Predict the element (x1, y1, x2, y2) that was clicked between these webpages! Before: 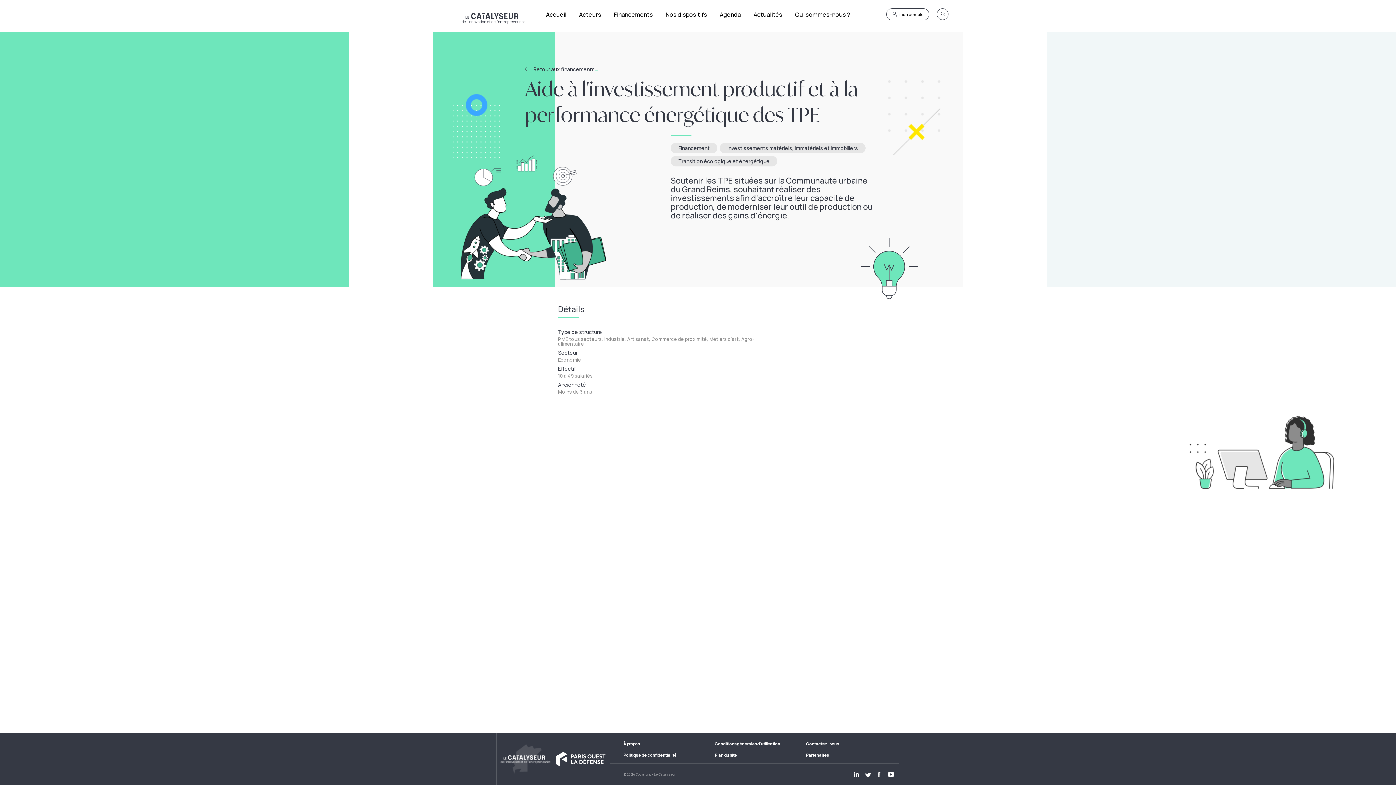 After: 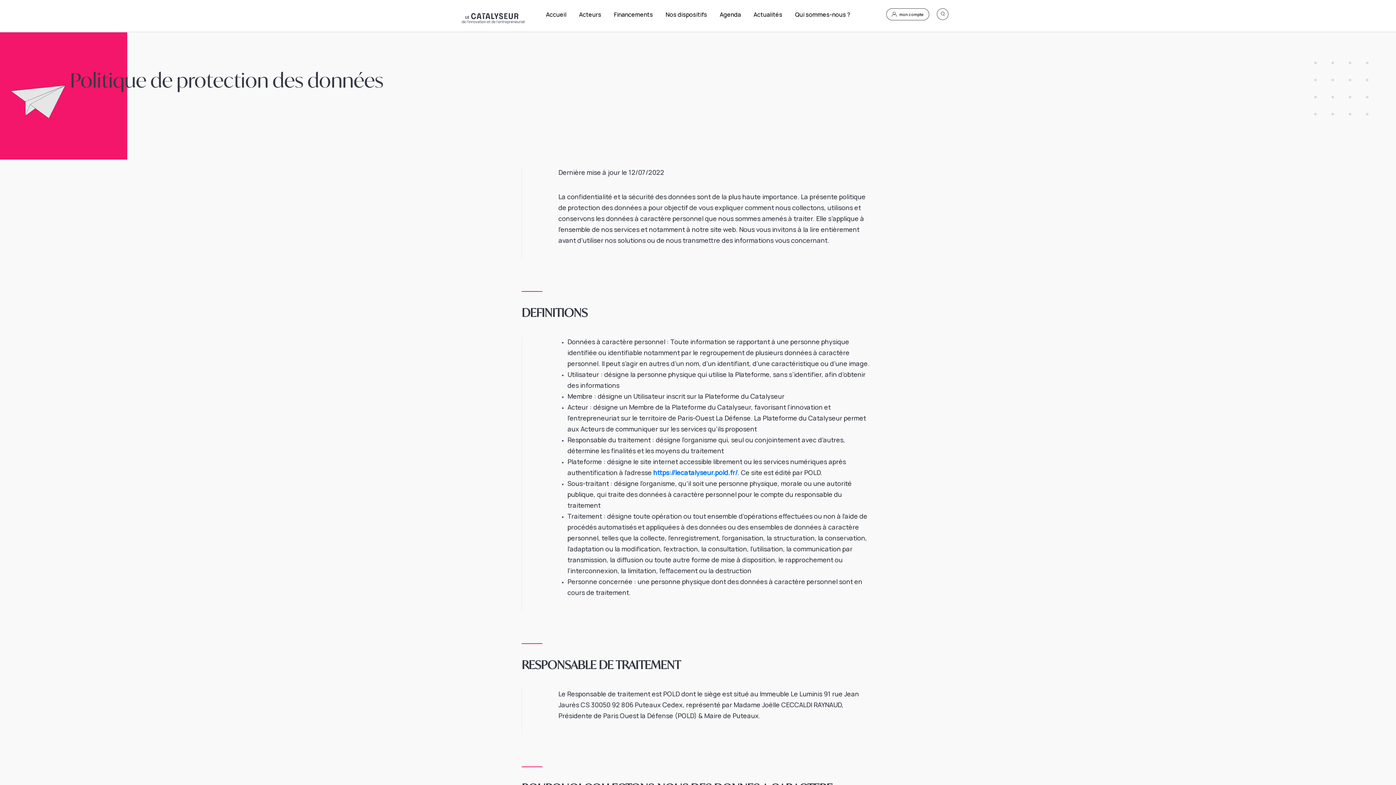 Action: label: Politique de confidentialité bbox: (623, 752, 676, 758)